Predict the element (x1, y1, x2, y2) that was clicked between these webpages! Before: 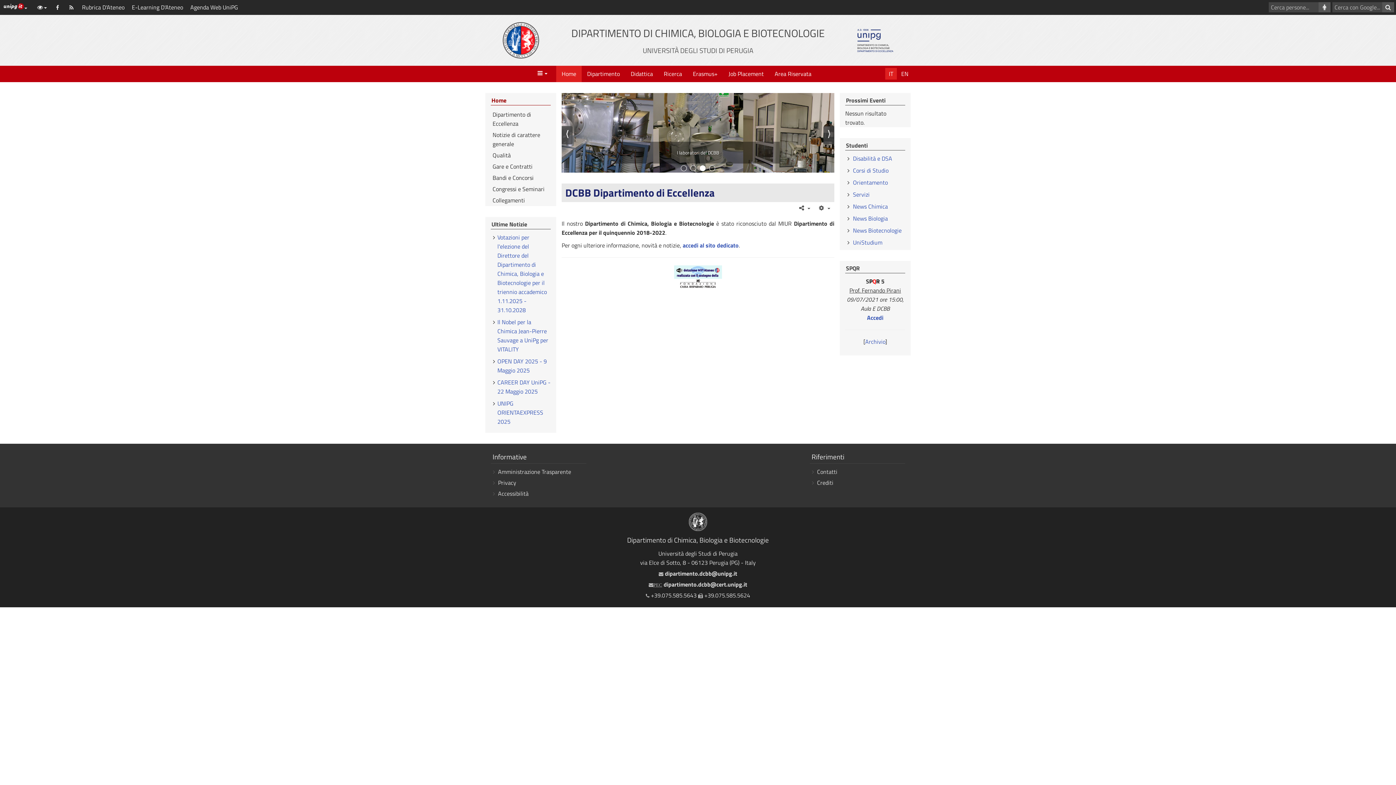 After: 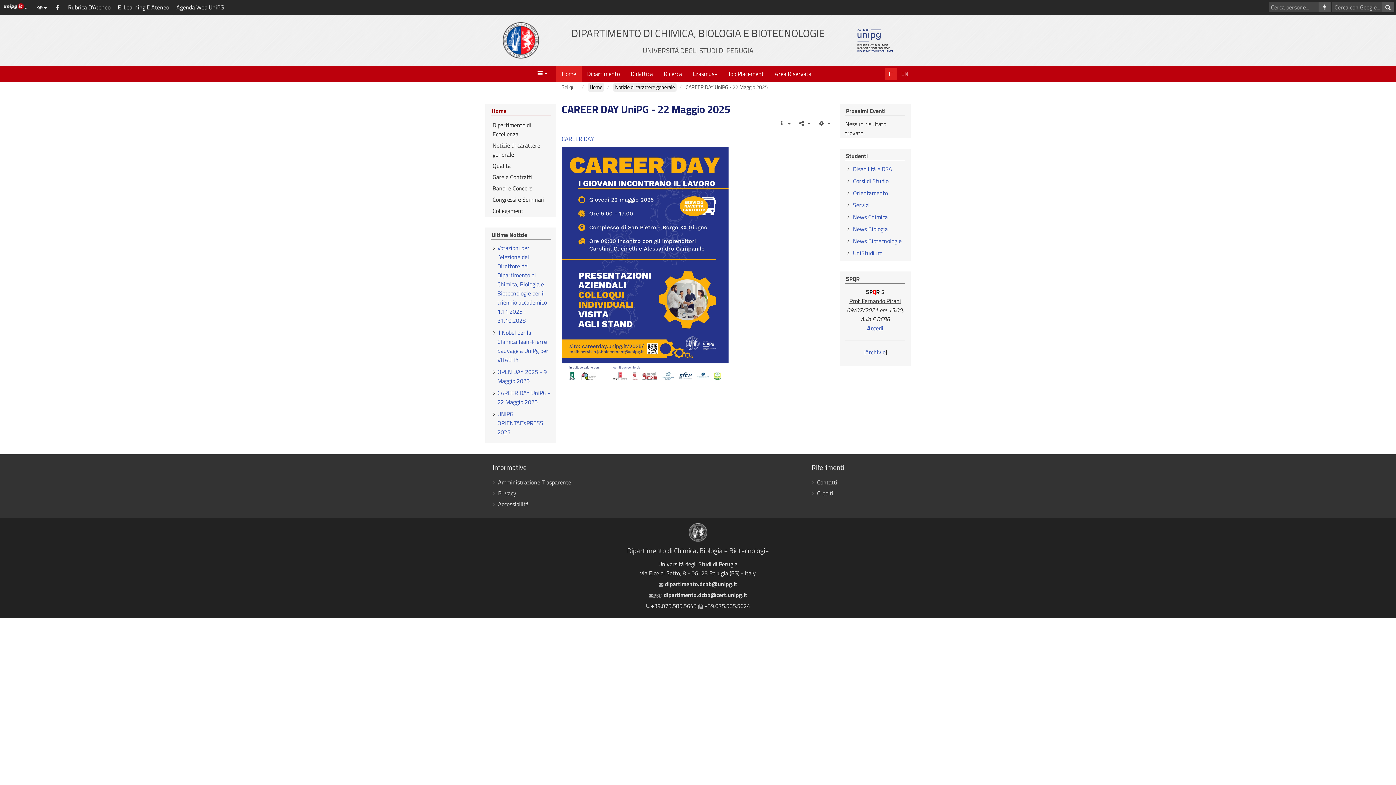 Action: bbox: (497, 378, 550, 396) label: CAREER DAY UniPG - 22 Maggio 2025